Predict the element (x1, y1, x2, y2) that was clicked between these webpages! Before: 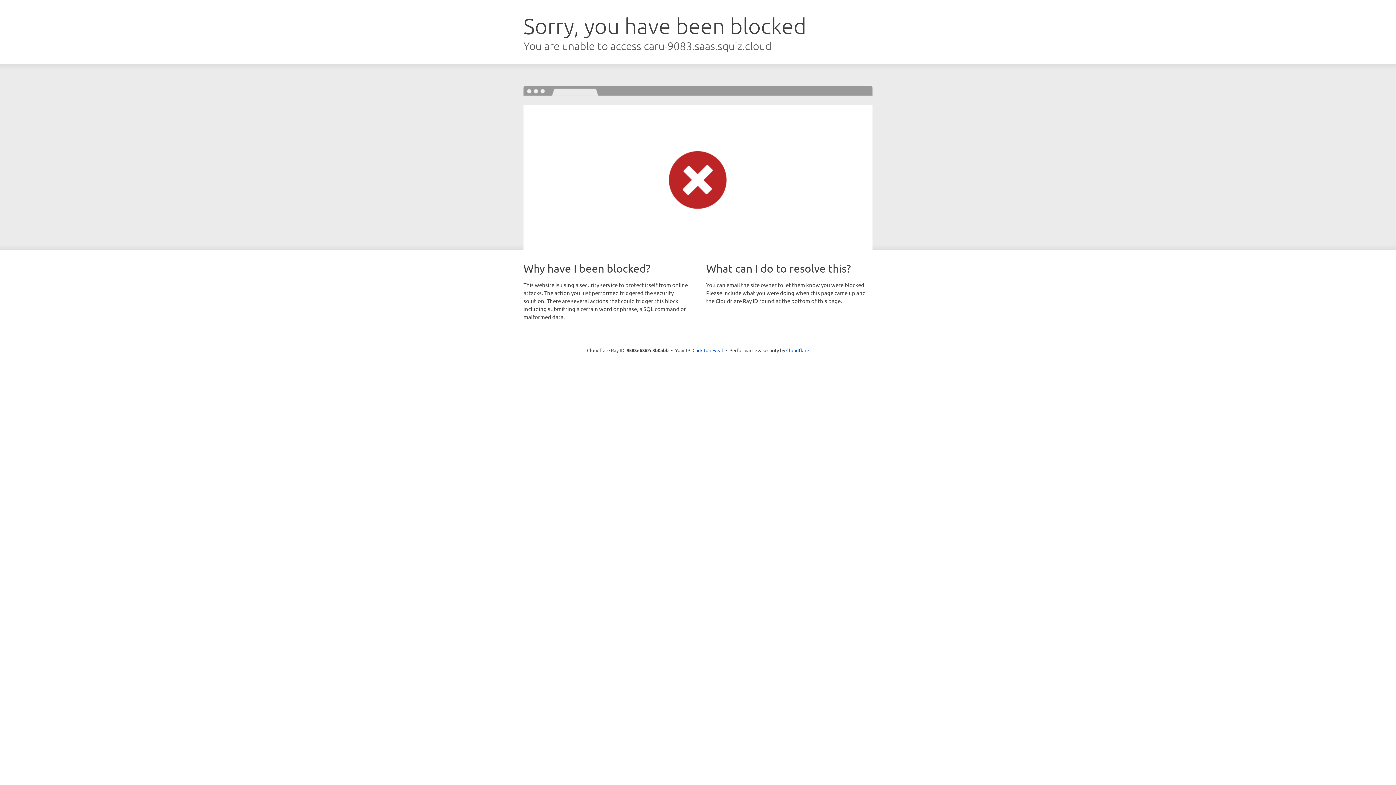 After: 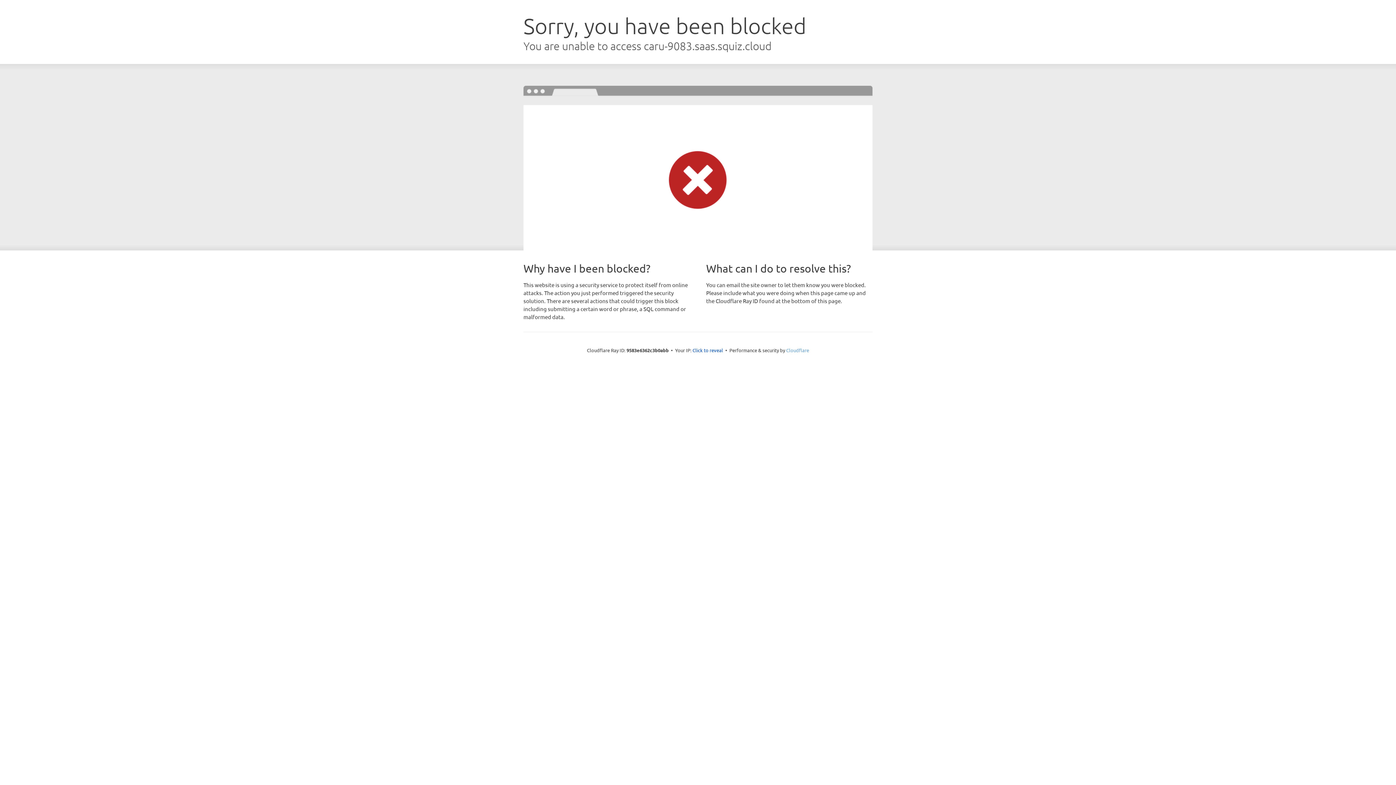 Action: bbox: (786, 347, 809, 353) label: Cloudflare